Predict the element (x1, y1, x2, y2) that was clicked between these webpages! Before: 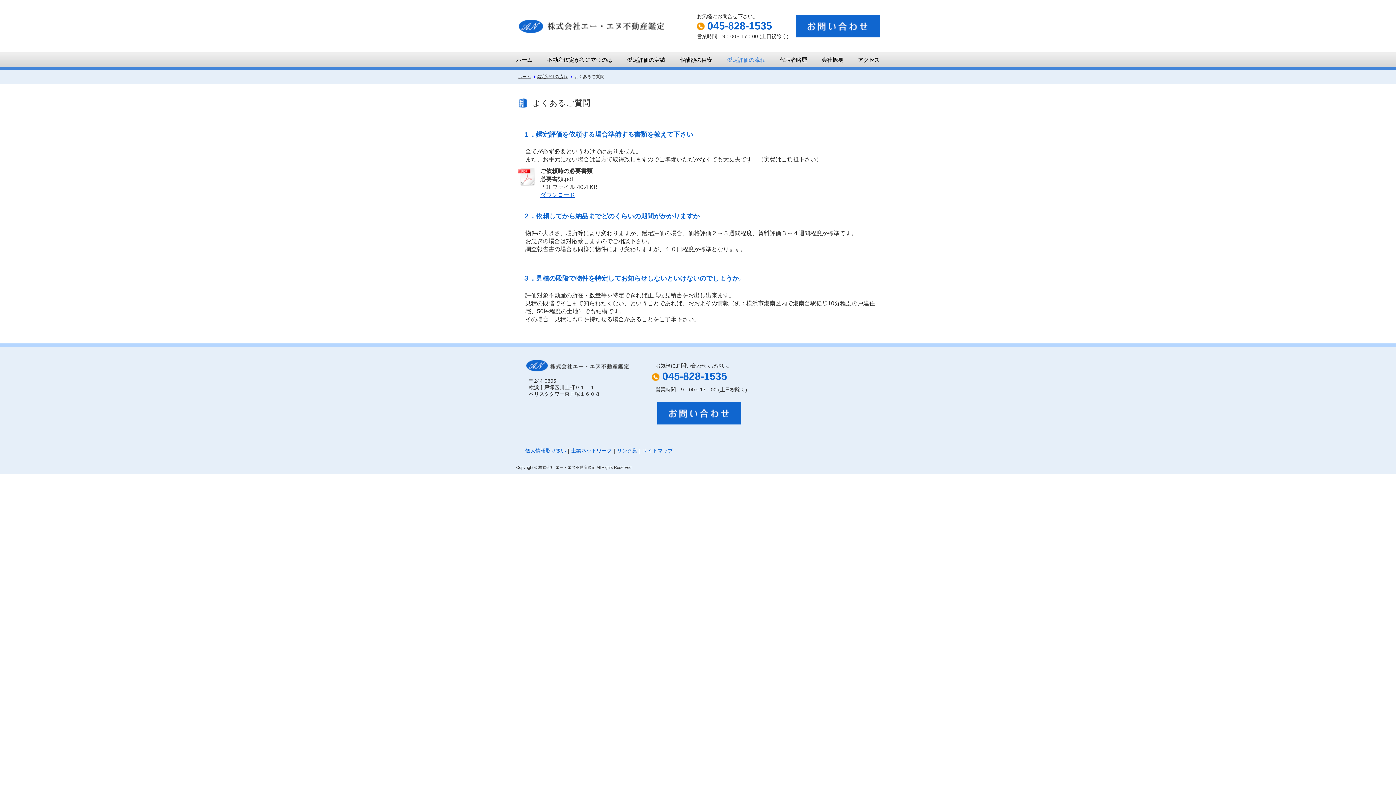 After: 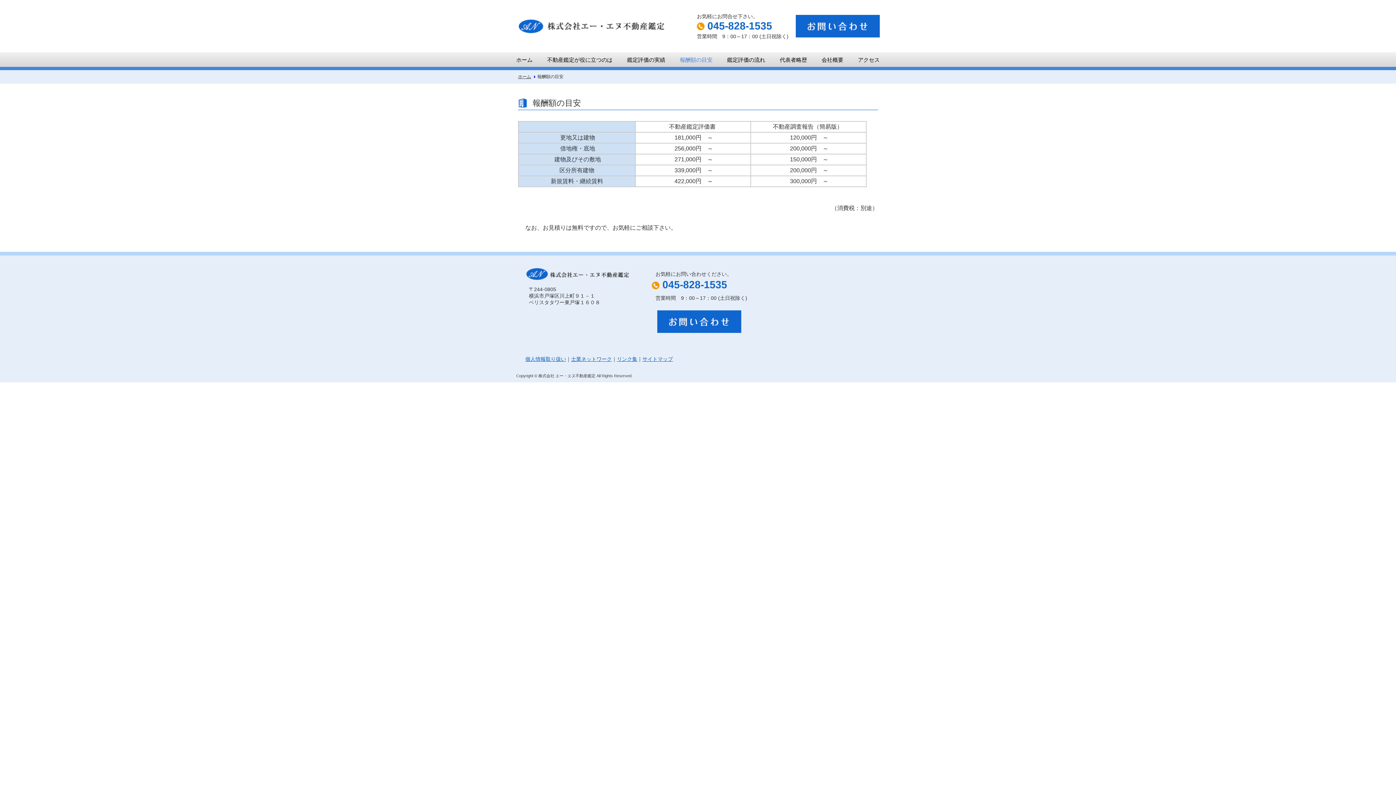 Action: bbox: (672, 52, 720, 64) label: 報酬額の目安